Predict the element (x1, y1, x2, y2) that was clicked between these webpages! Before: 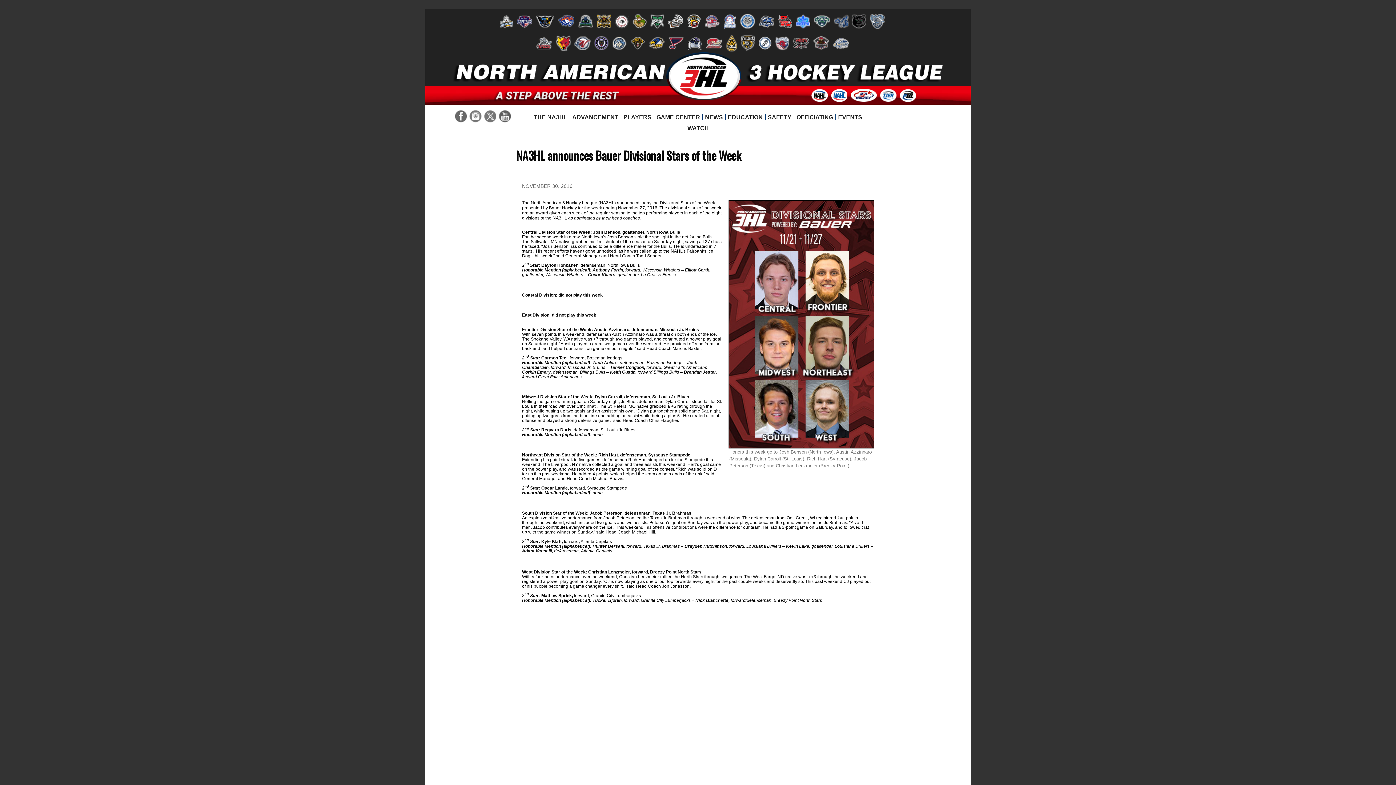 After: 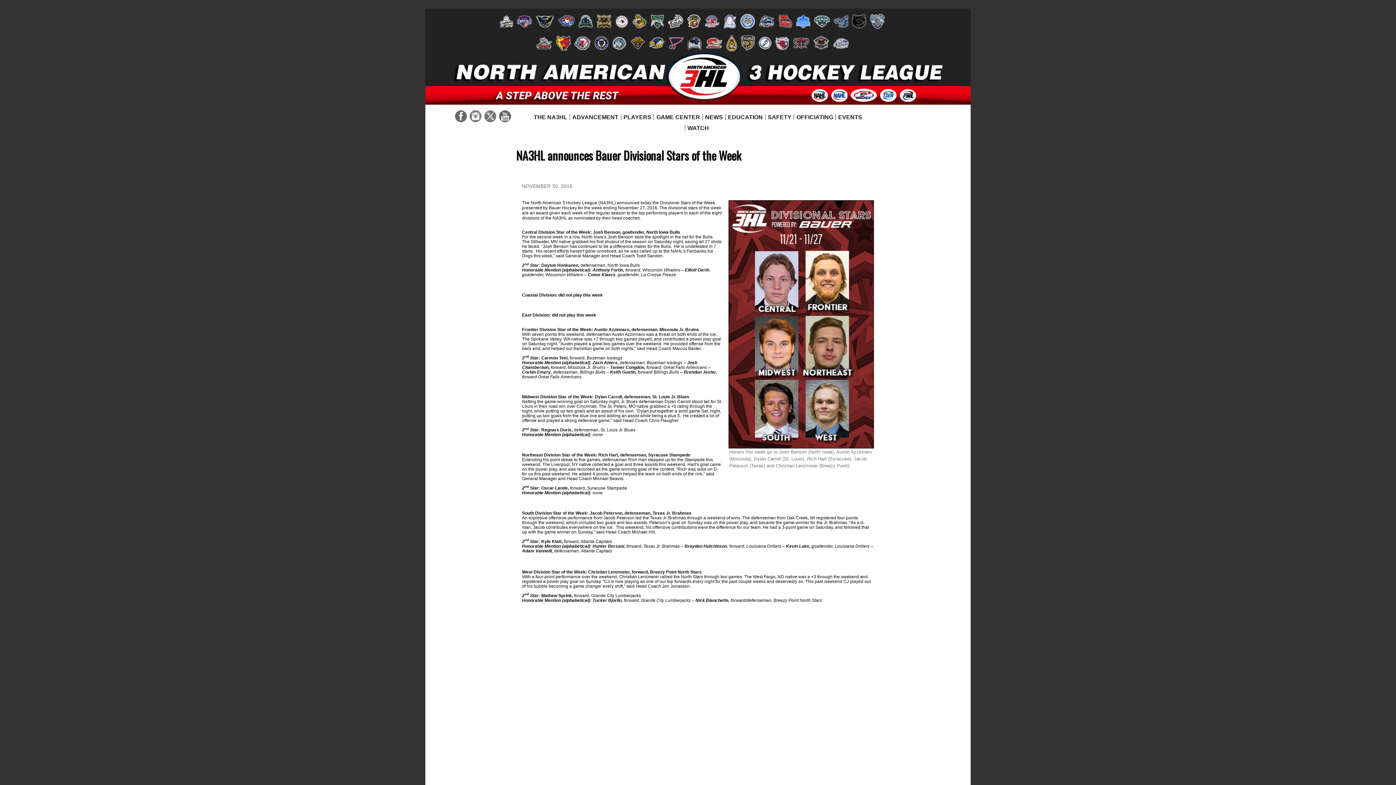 Action: bbox: (453, 112, 468, 119)